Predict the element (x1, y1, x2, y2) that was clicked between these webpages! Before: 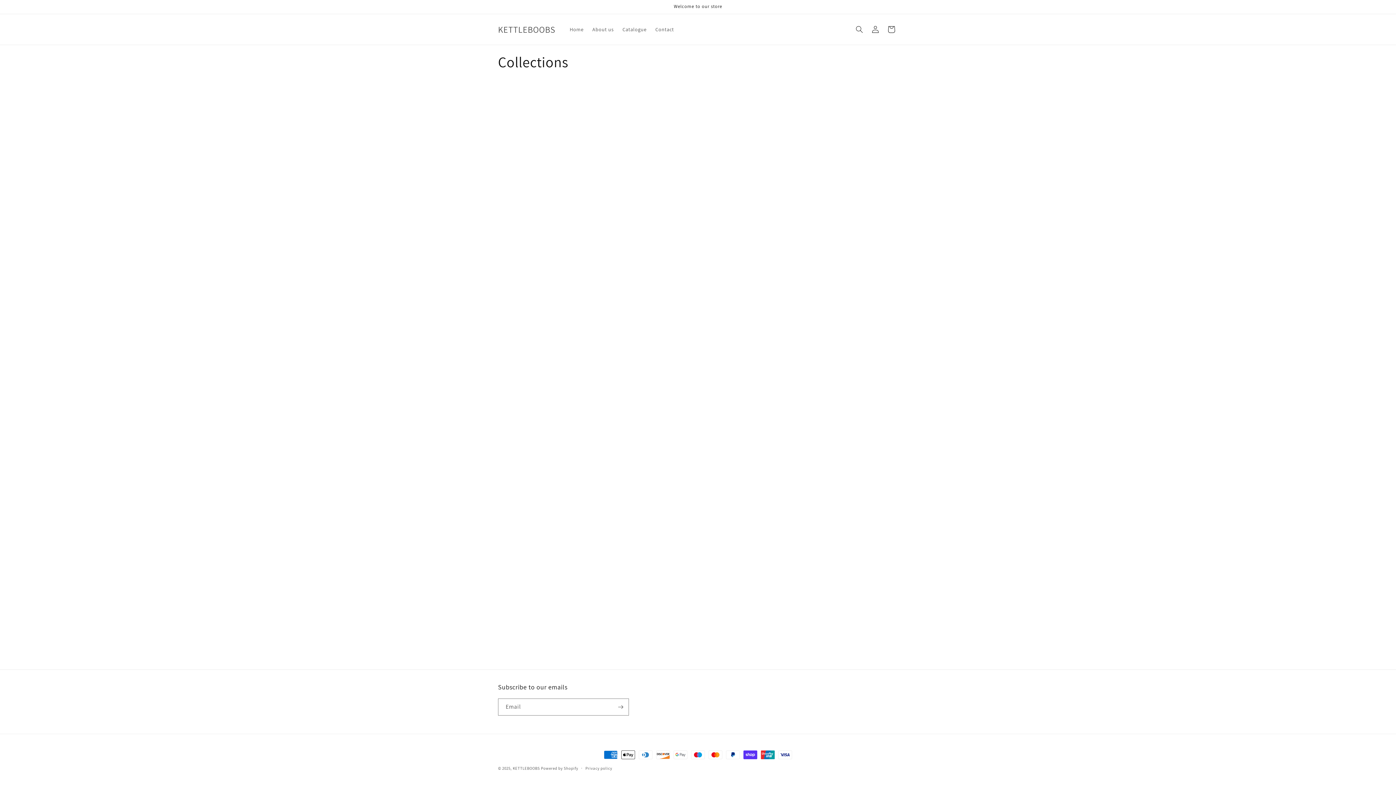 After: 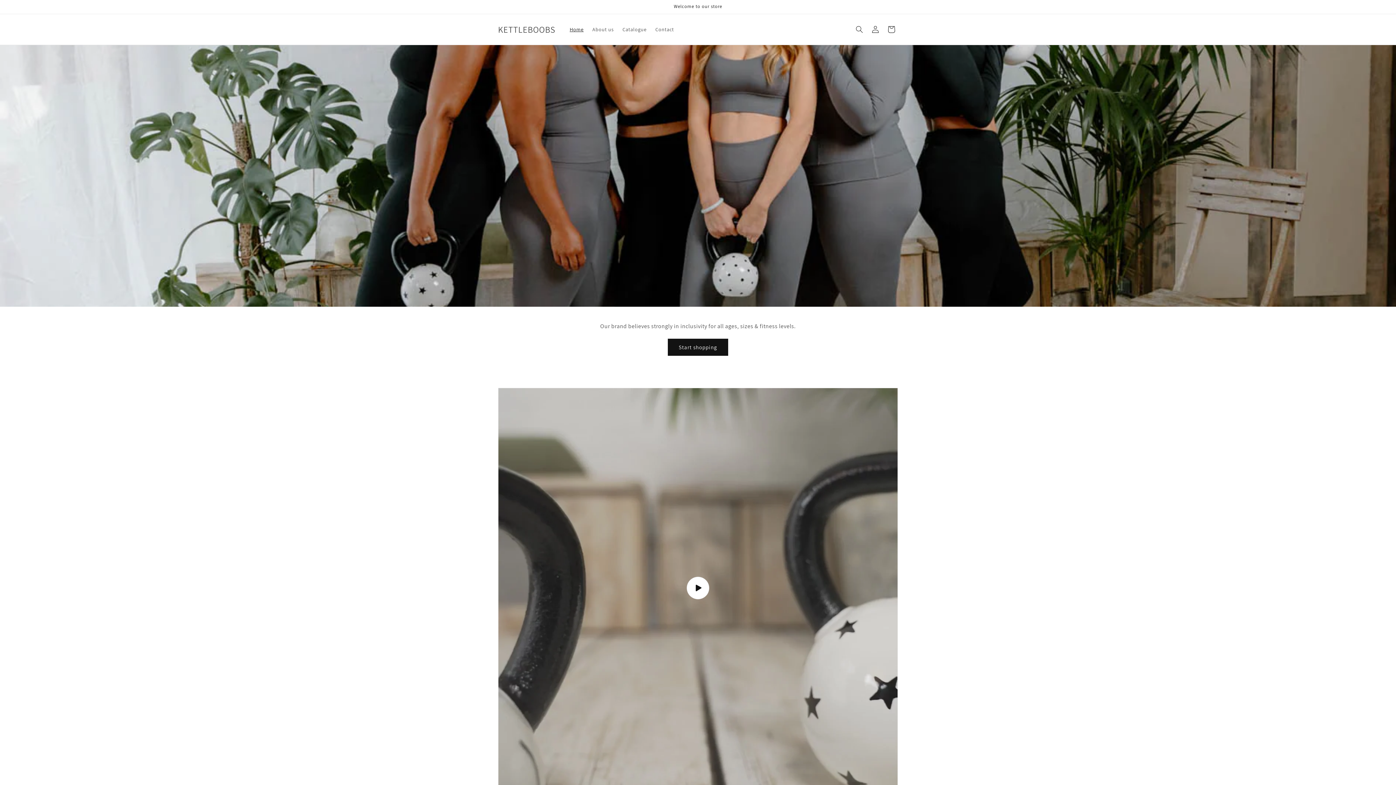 Action: bbox: (495, 22, 558, 36) label: KETTLEBOOBS